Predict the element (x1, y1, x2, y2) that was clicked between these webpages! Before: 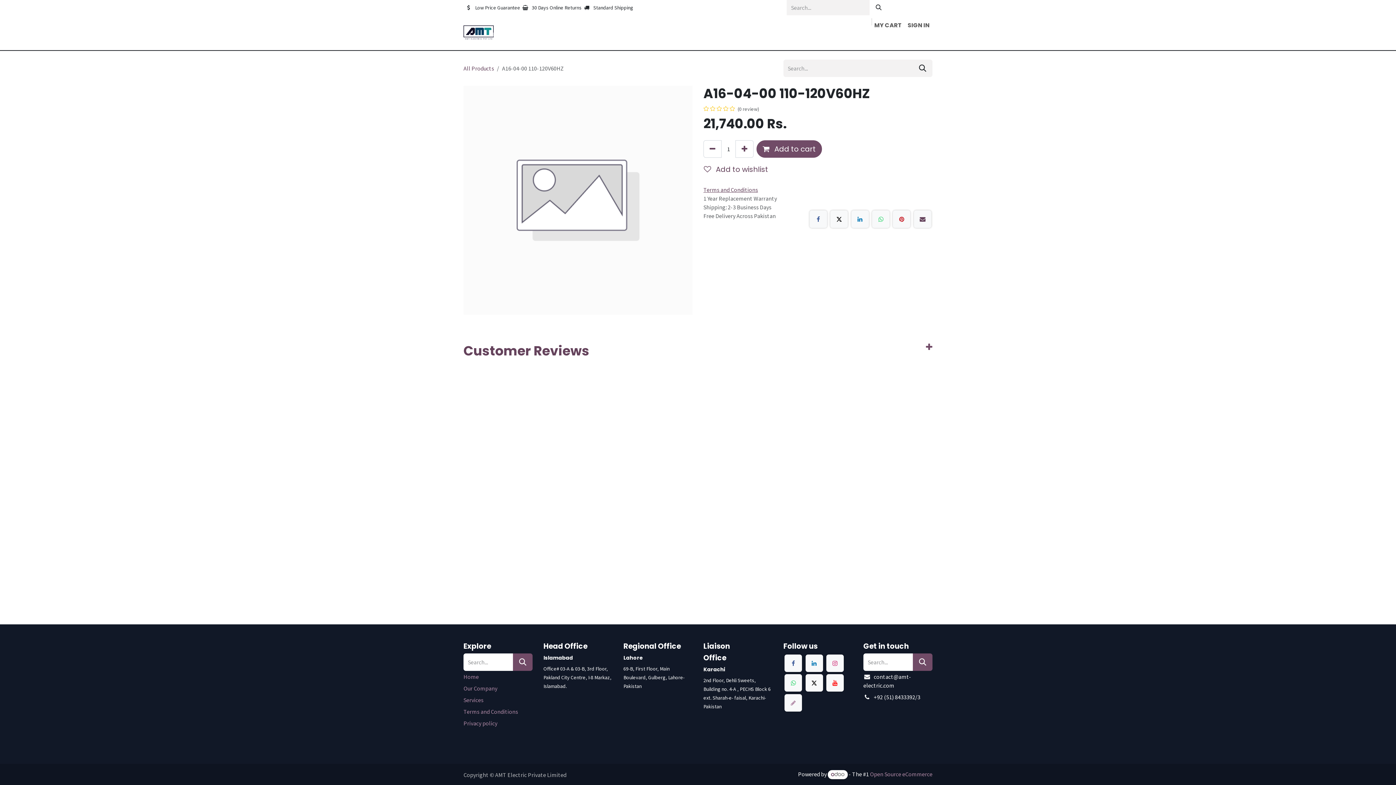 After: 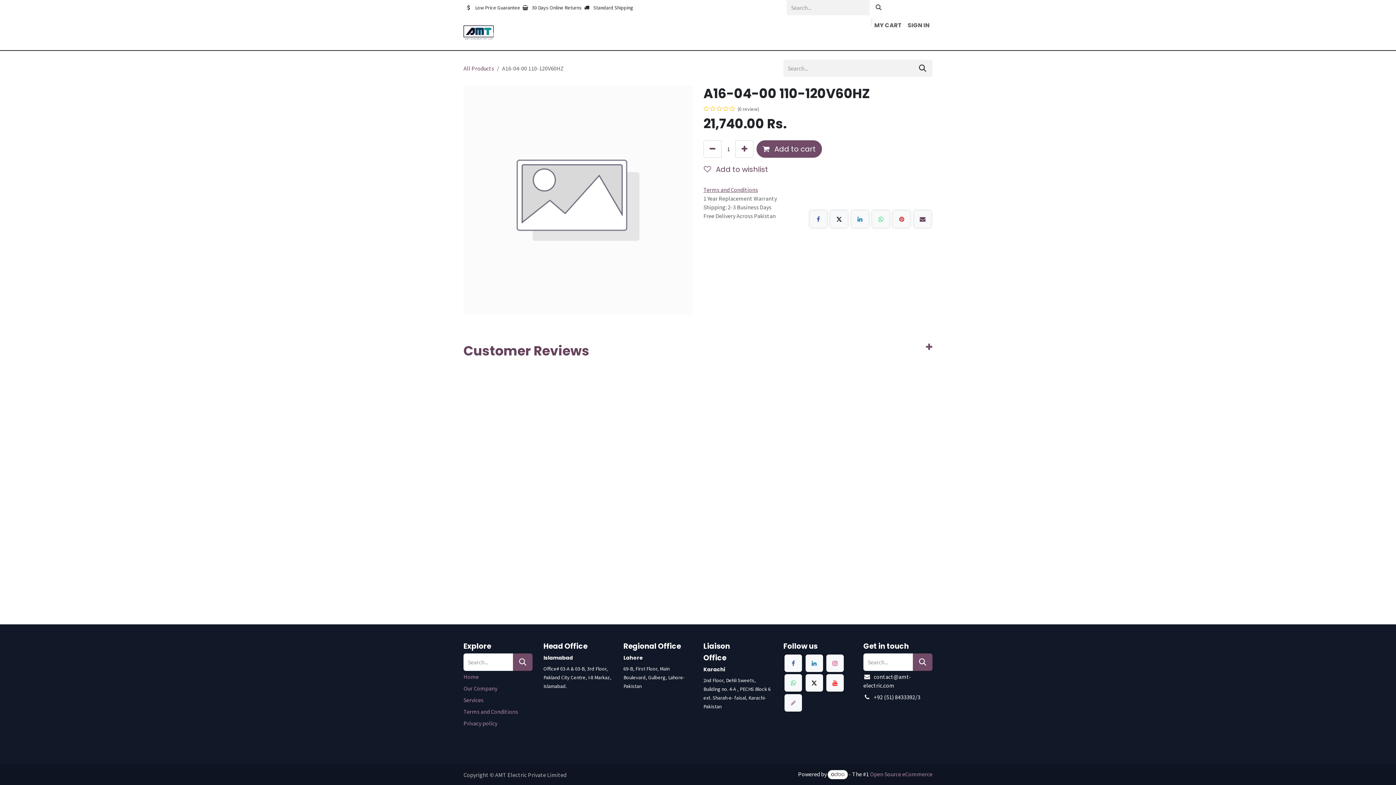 Action: bbox: (767, 32, 793, 47) label: Shop 